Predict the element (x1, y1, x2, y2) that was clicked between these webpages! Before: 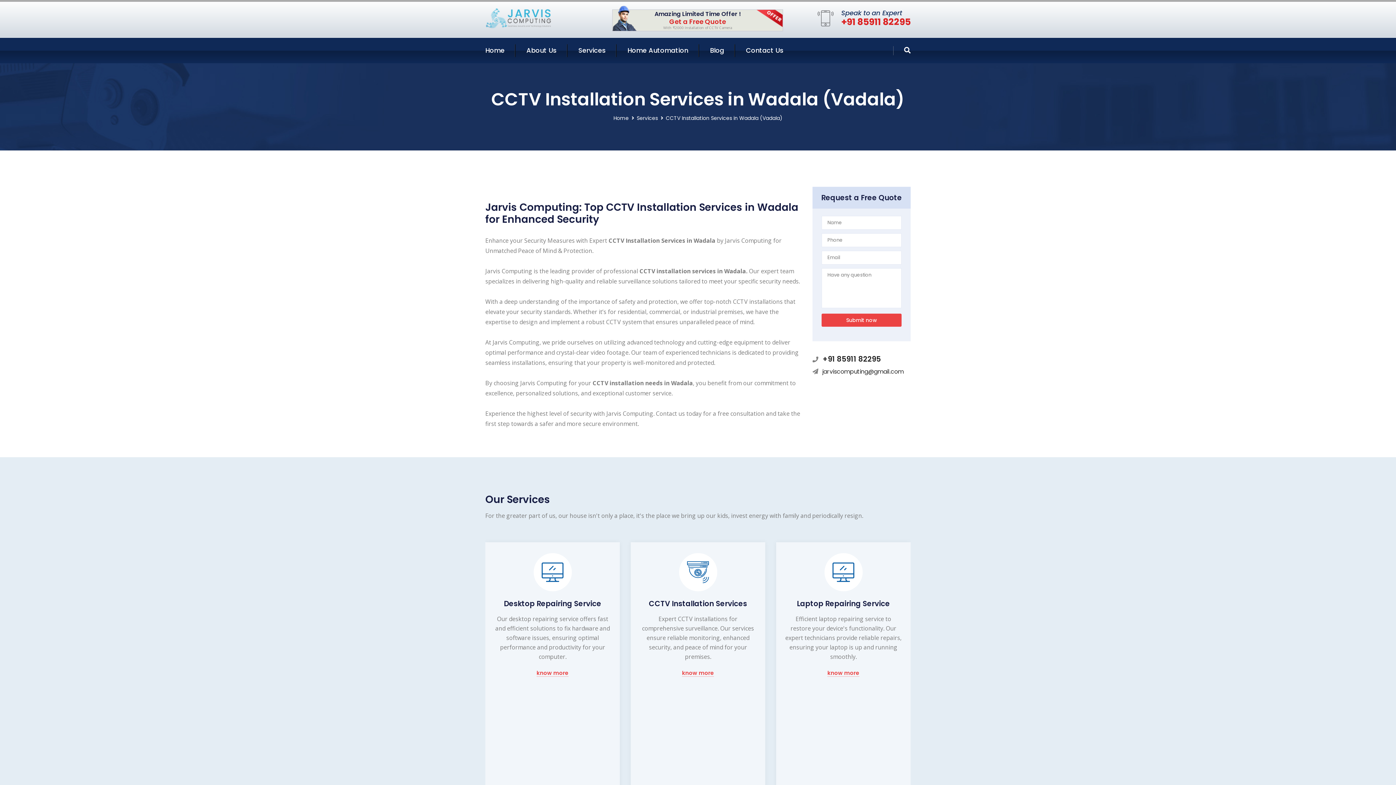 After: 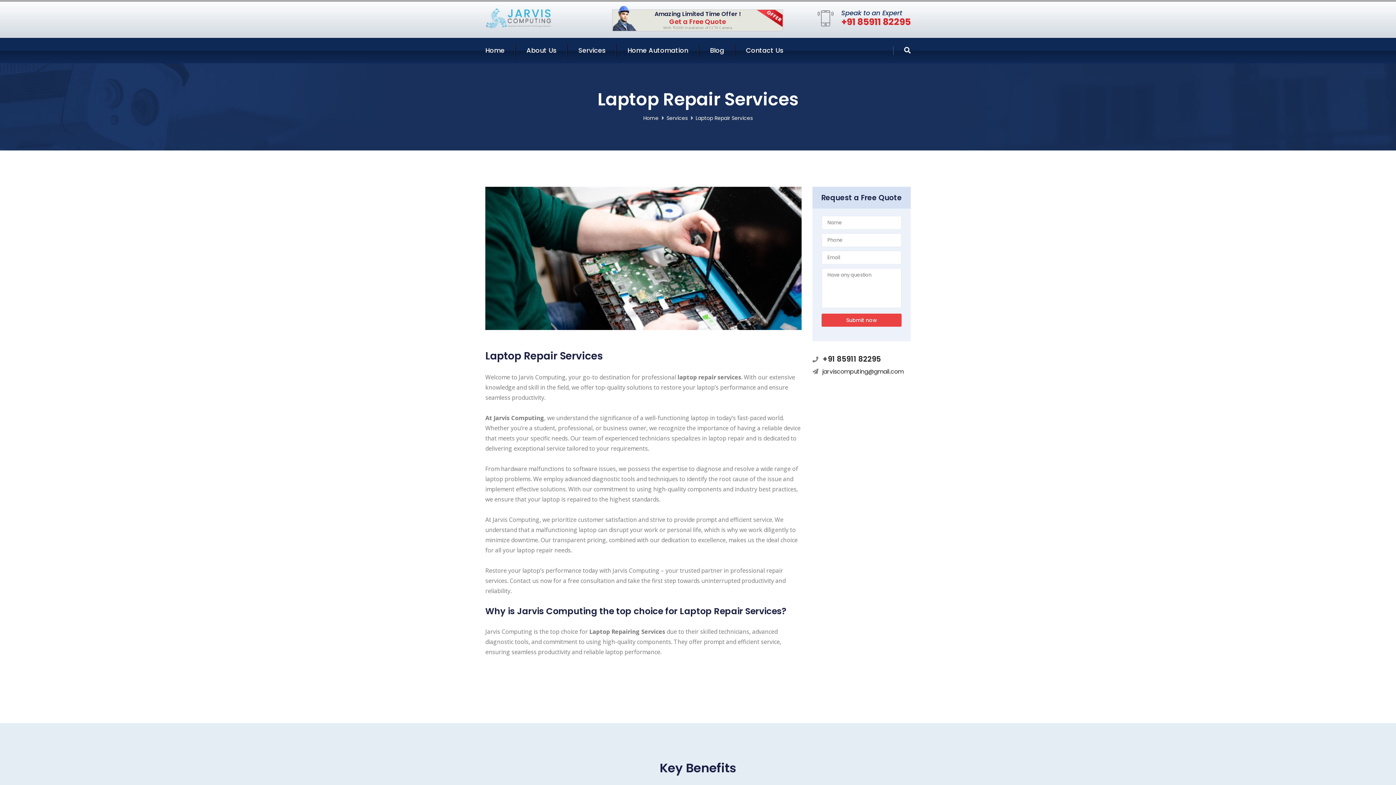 Action: label: know more bbox: (682, 670, 714, 677)